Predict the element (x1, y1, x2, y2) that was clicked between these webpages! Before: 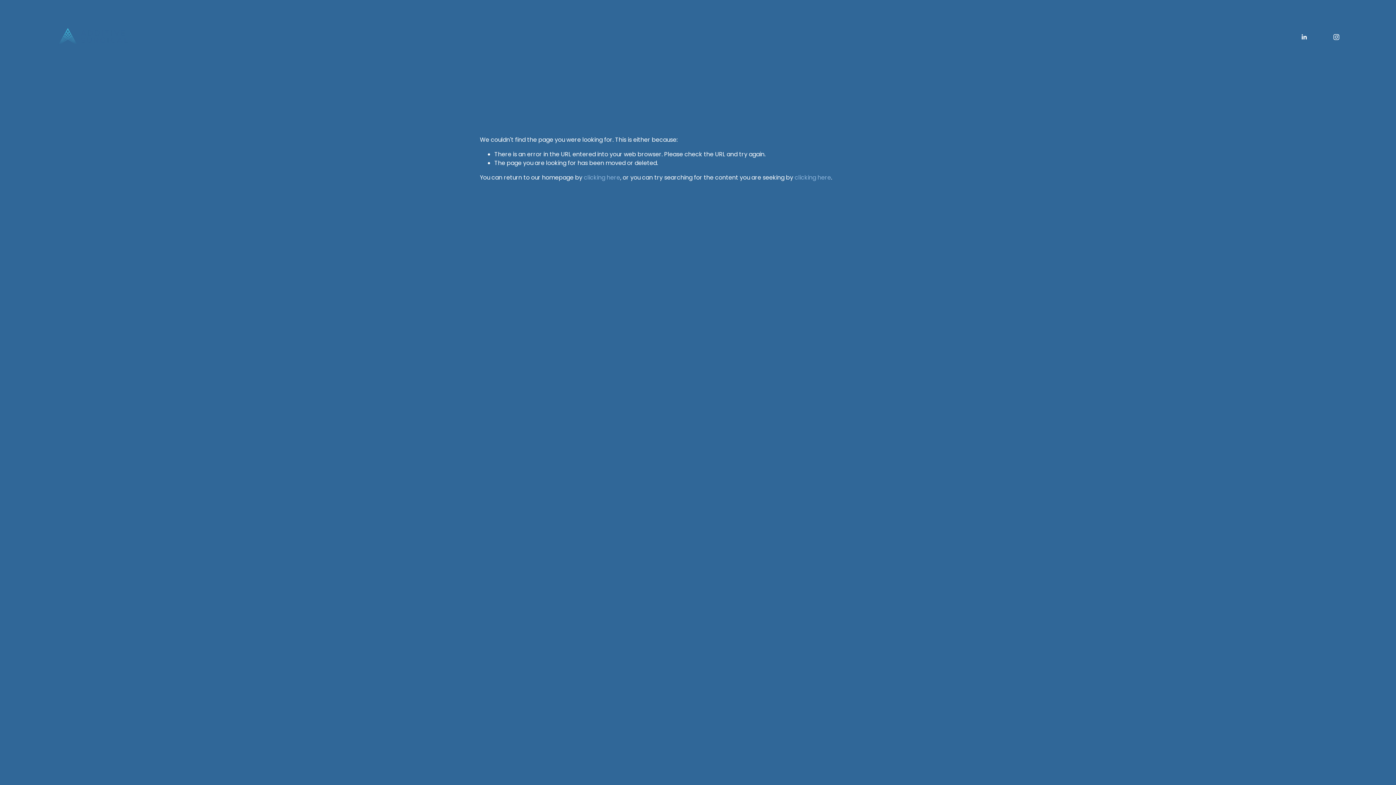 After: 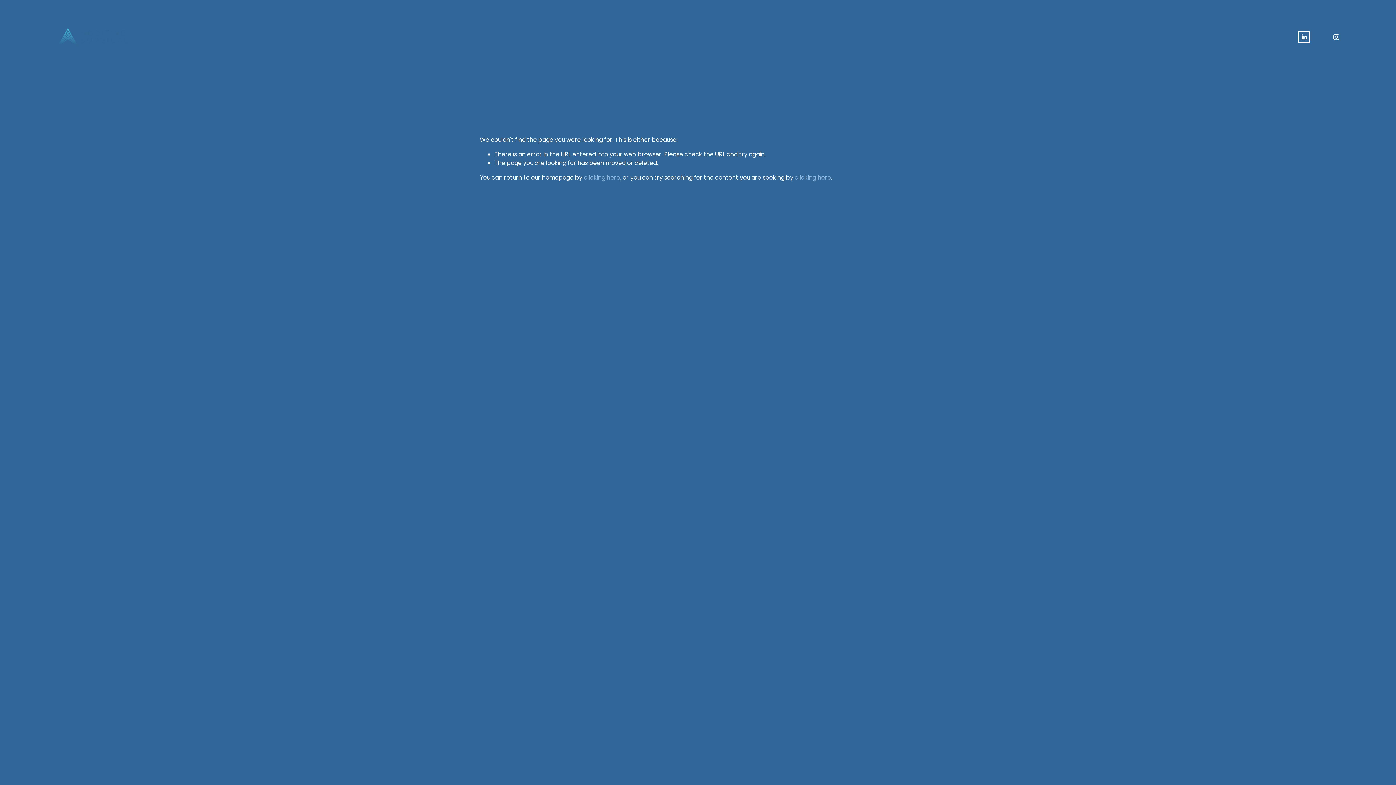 Action: label: LinkedIn bbox: (1300, 33, 1308, 40)